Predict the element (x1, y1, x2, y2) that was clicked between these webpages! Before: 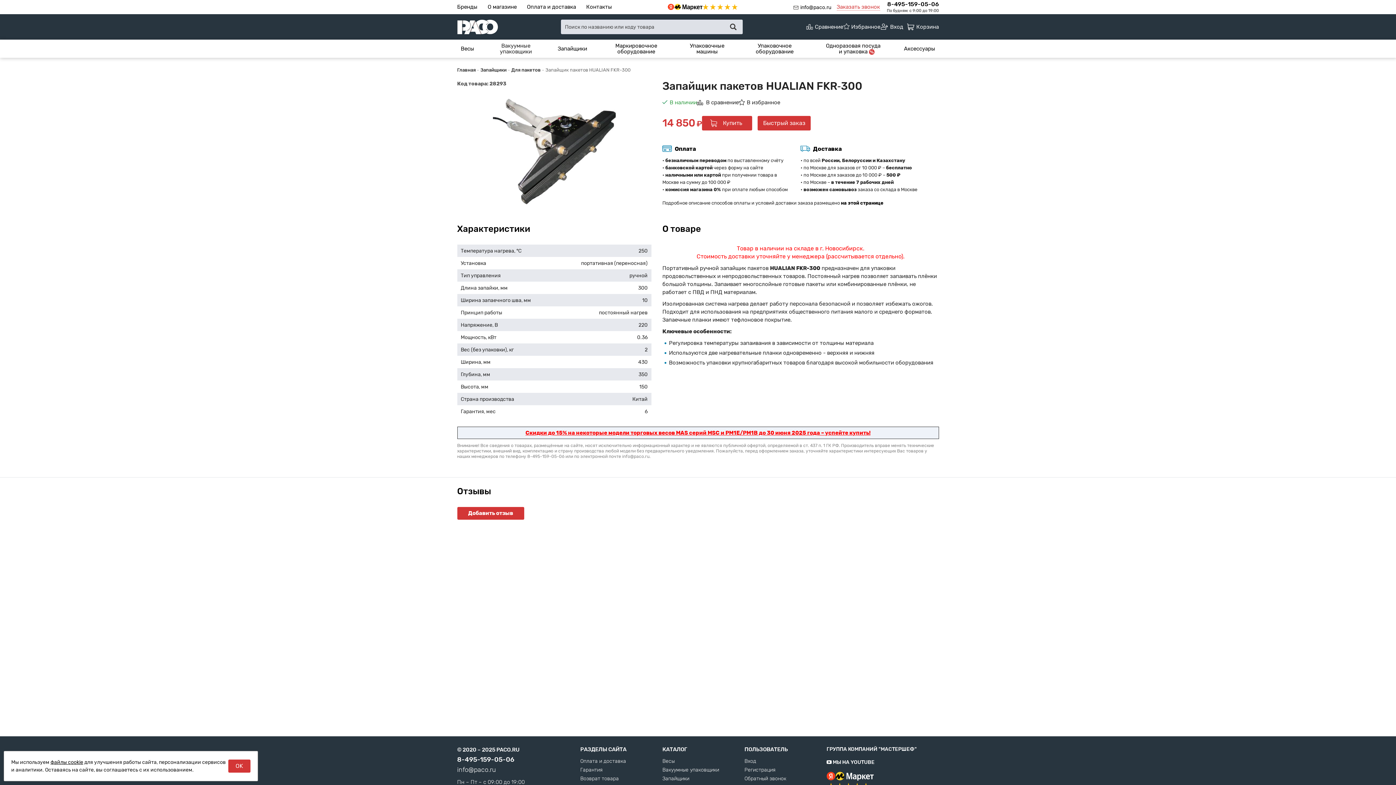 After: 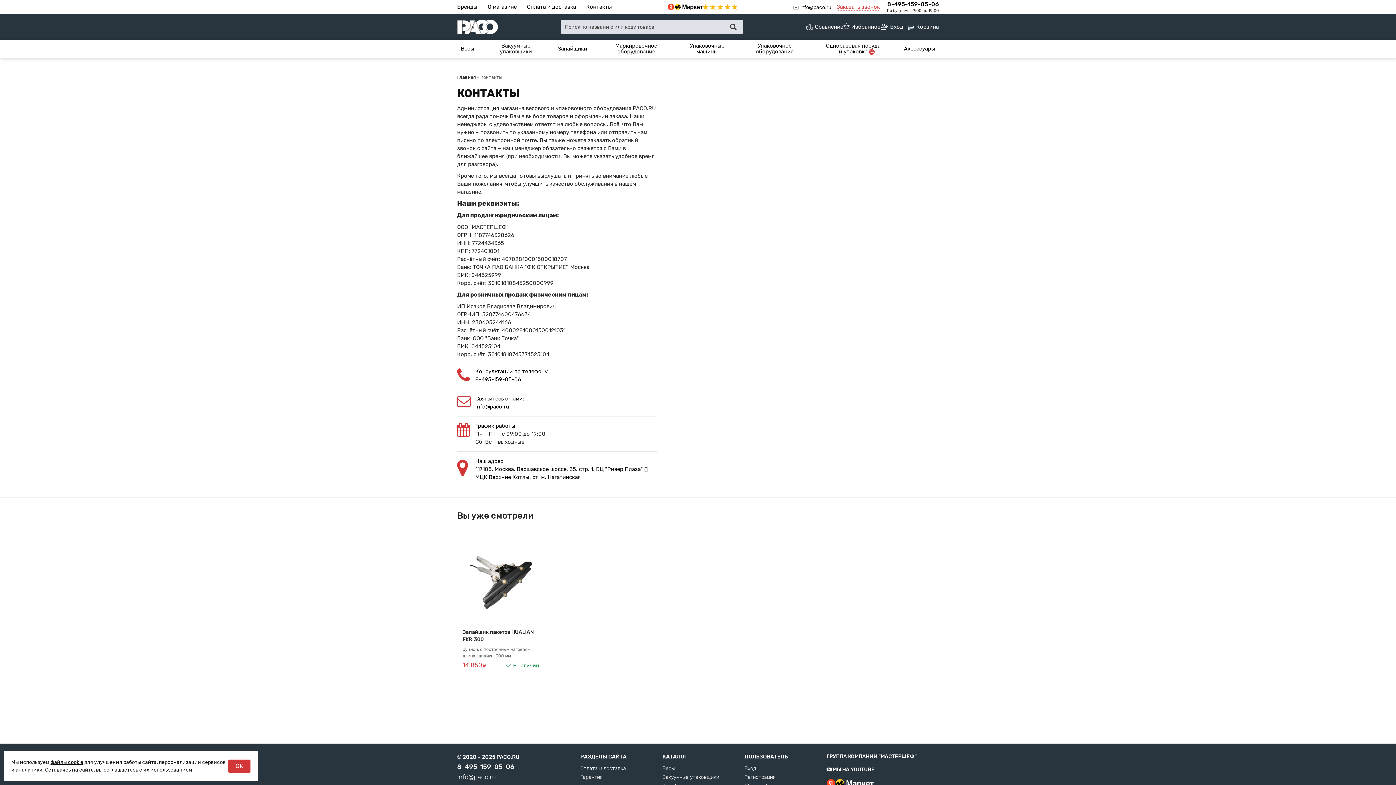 Action: bbox: (581, 3, 612, 10) label: Контакты